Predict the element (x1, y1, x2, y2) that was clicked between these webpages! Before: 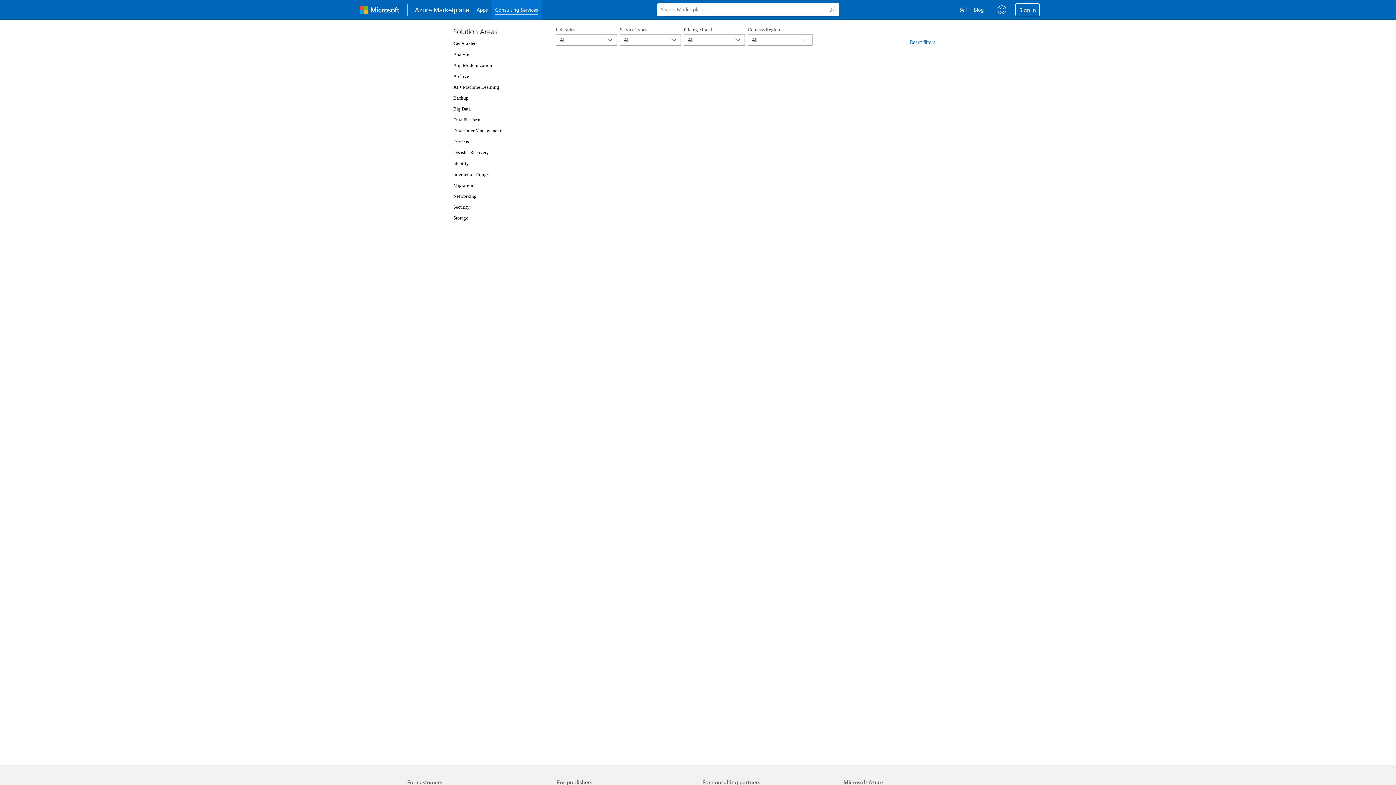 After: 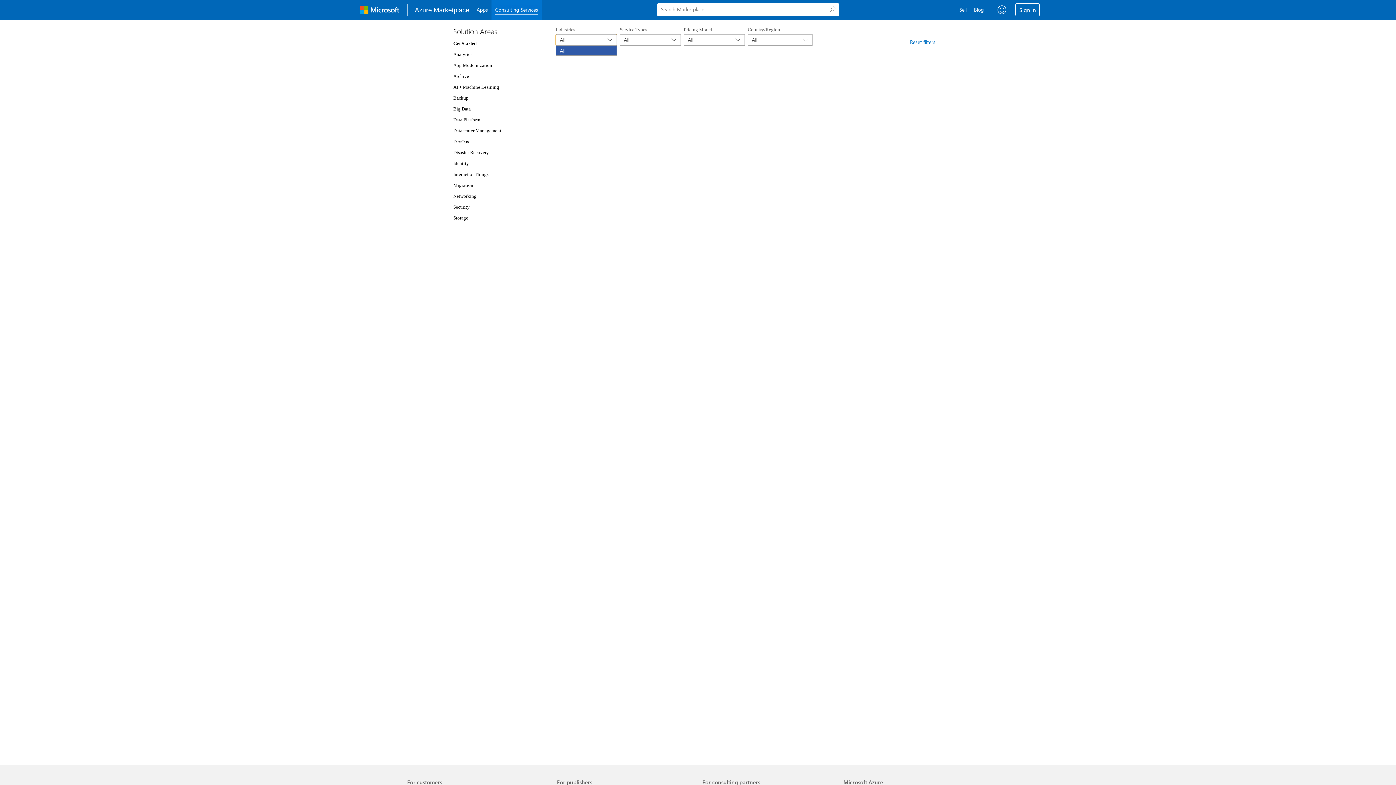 Action: label: All
	 bbox: (556, 34, 617, 45)